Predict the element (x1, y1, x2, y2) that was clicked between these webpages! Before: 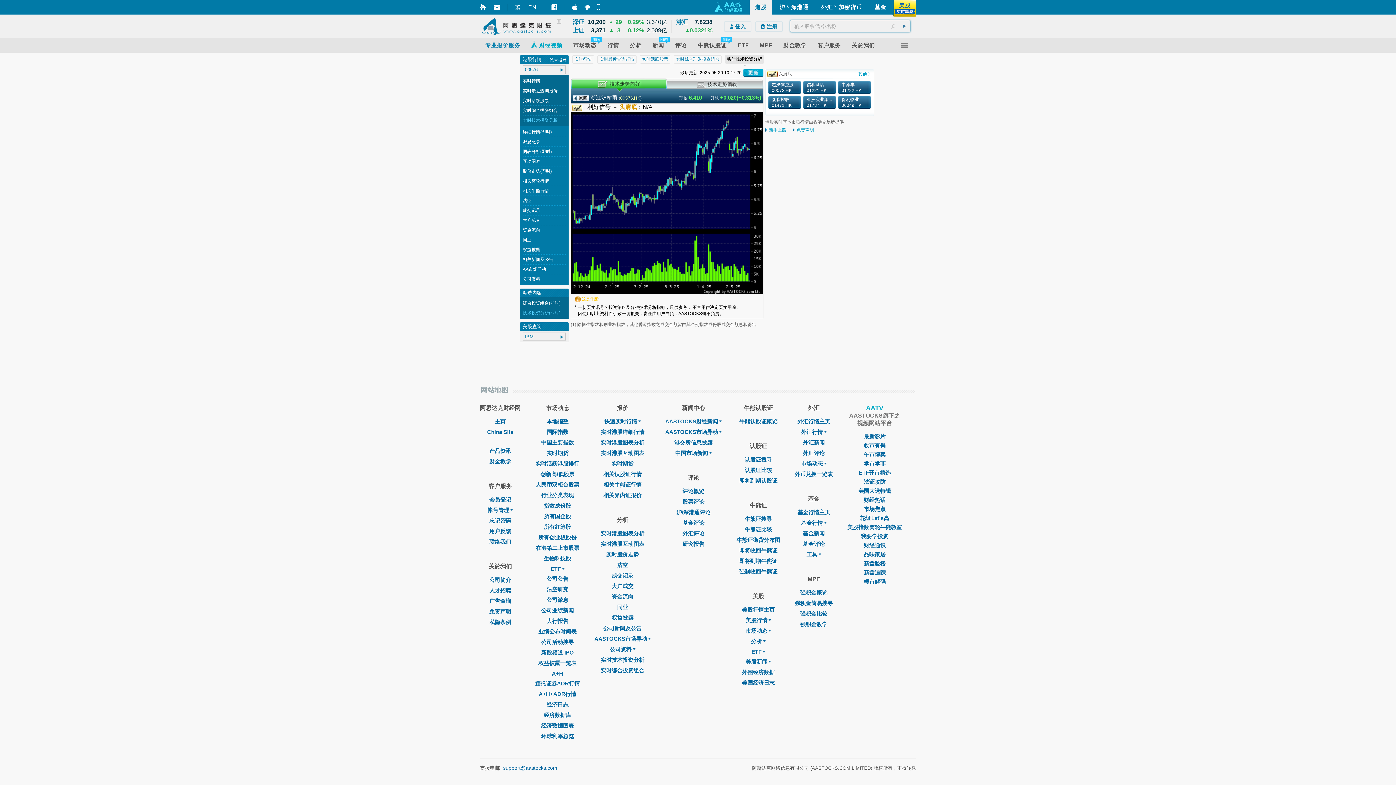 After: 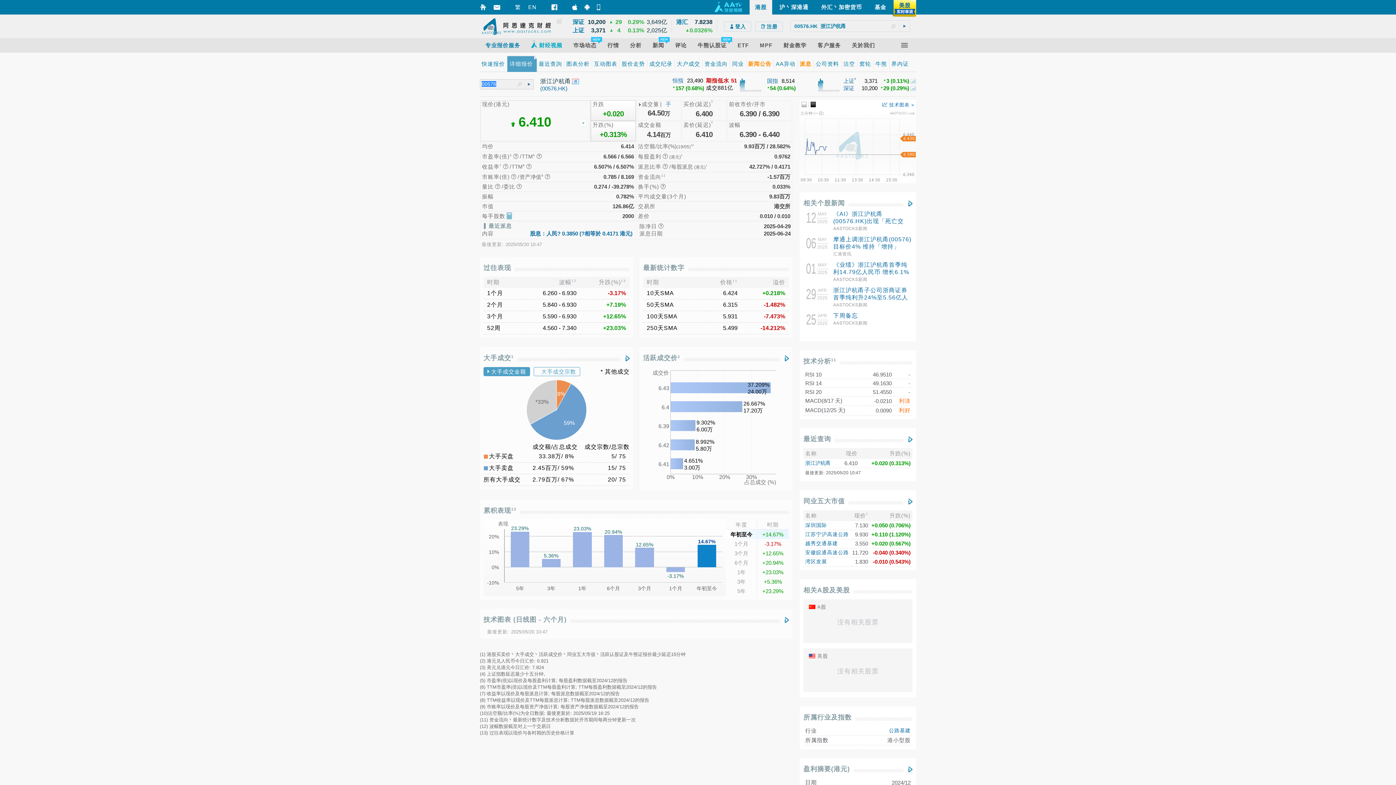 Action: bbox: (602, 42, 624, 48) label: 行情